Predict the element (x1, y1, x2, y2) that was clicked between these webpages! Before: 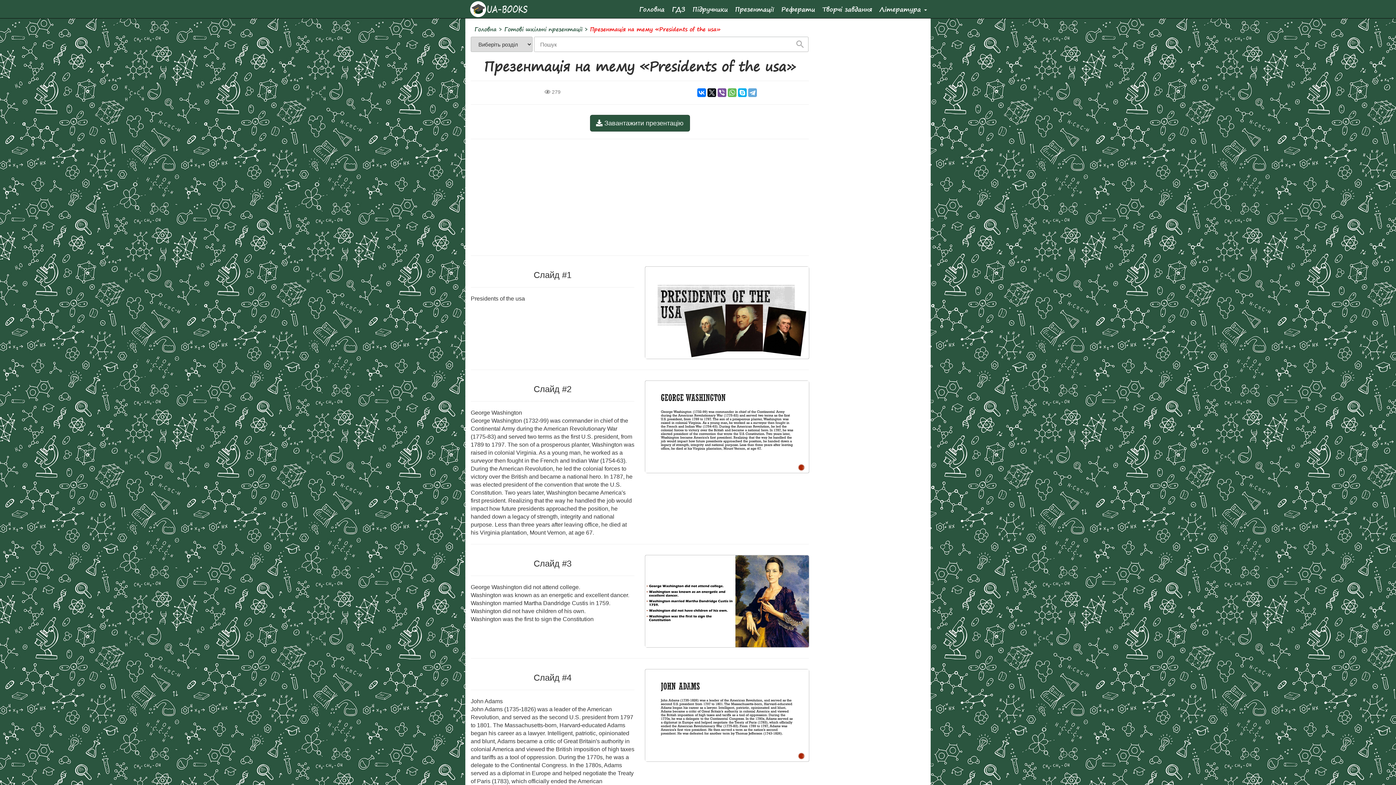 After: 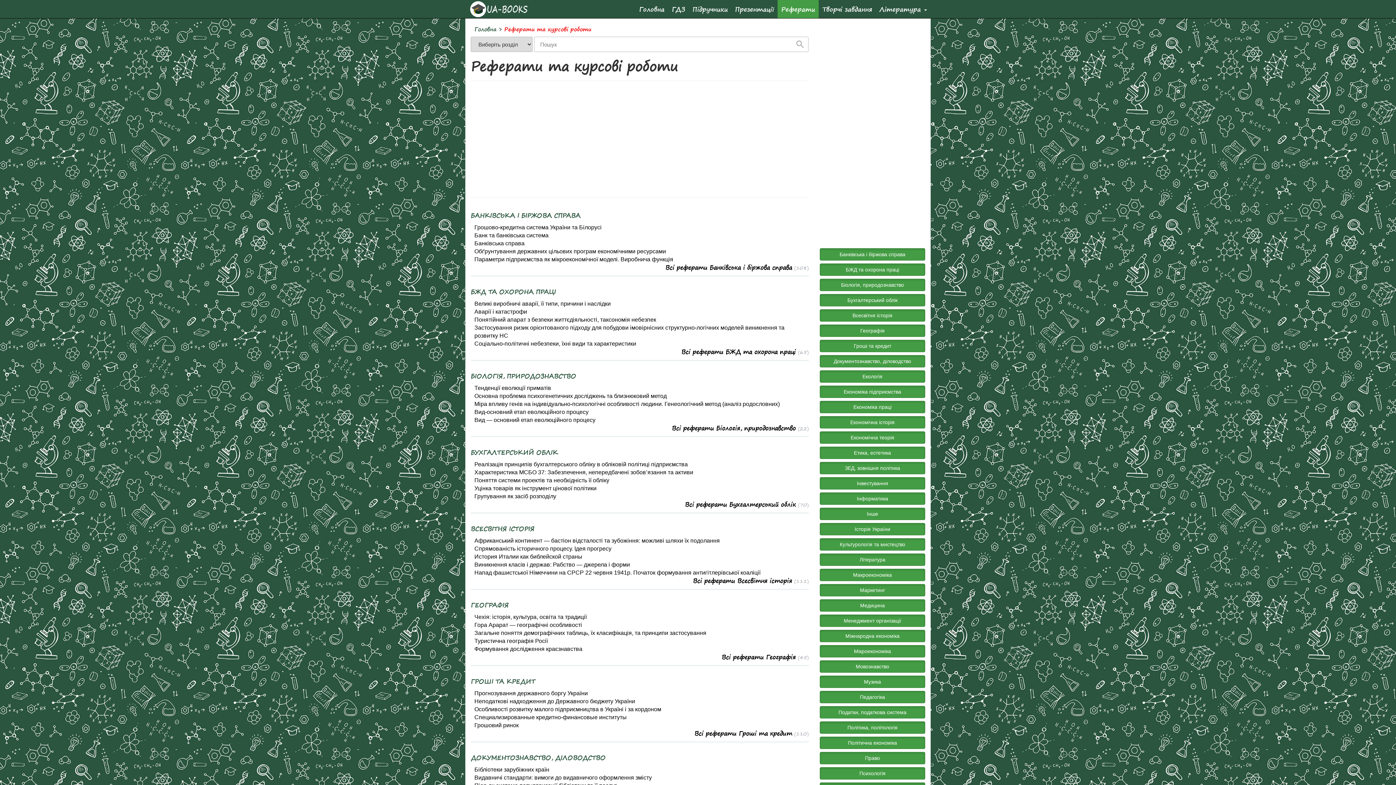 Action: bbox: (777, 0, 818, 18) label: Реферати